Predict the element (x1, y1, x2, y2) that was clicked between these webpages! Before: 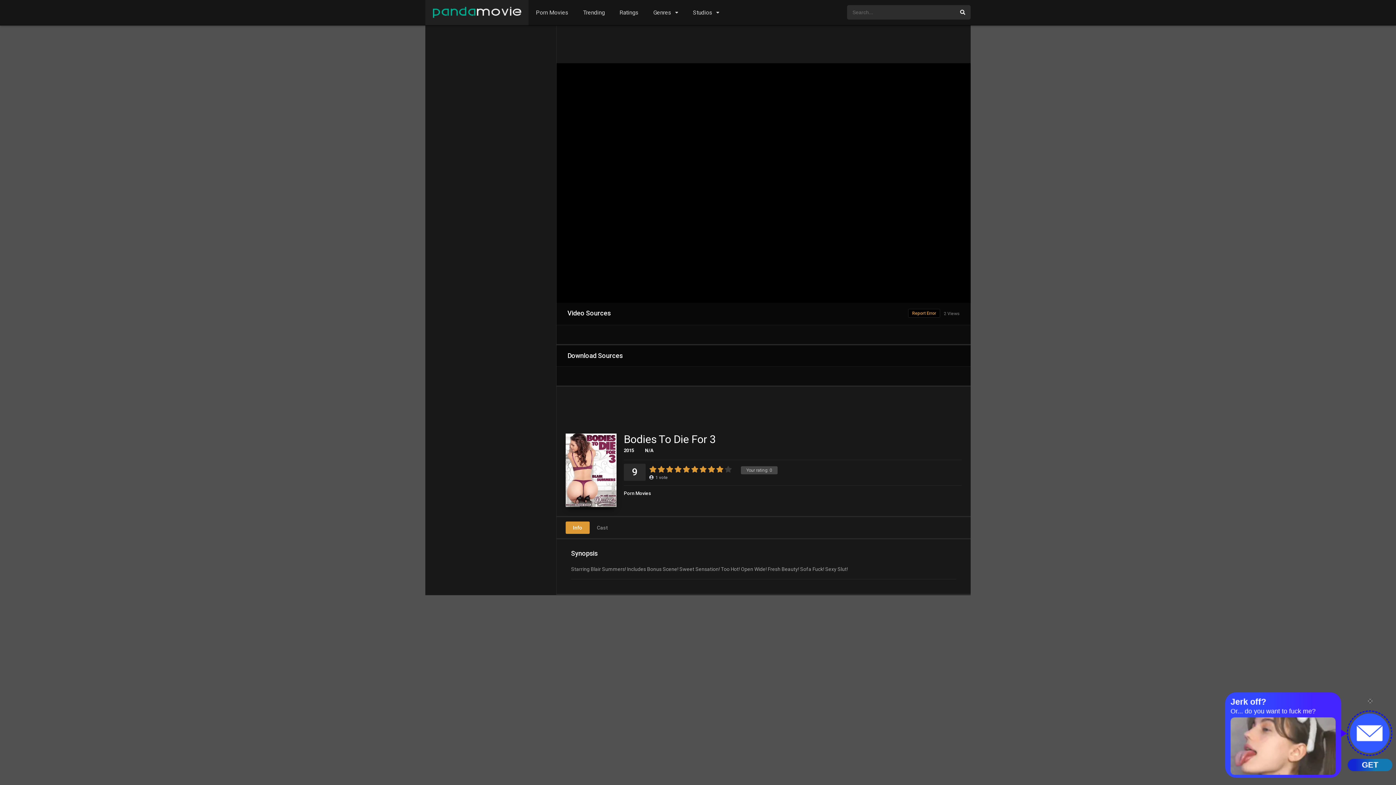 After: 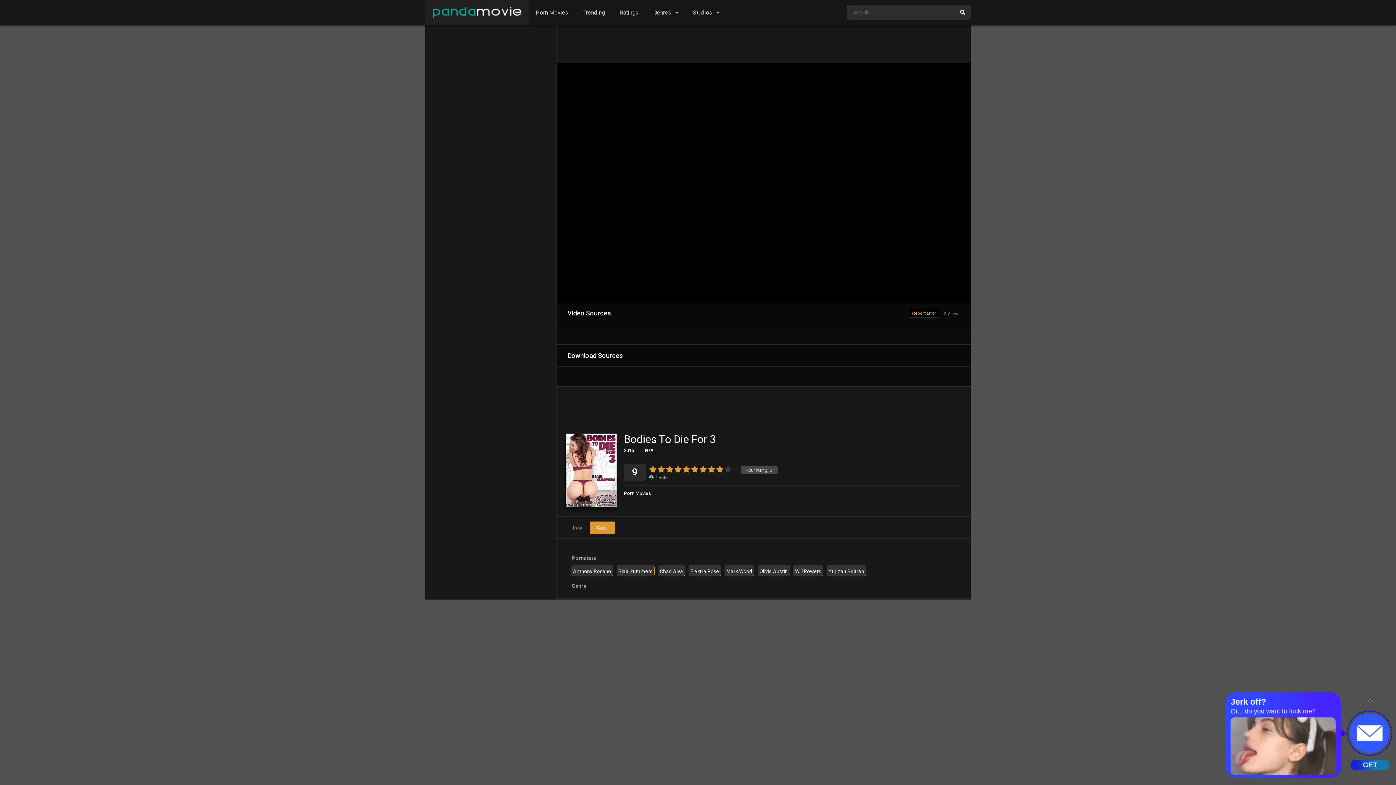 Action: label: Cast bbox: (589, 521, 614, 534)